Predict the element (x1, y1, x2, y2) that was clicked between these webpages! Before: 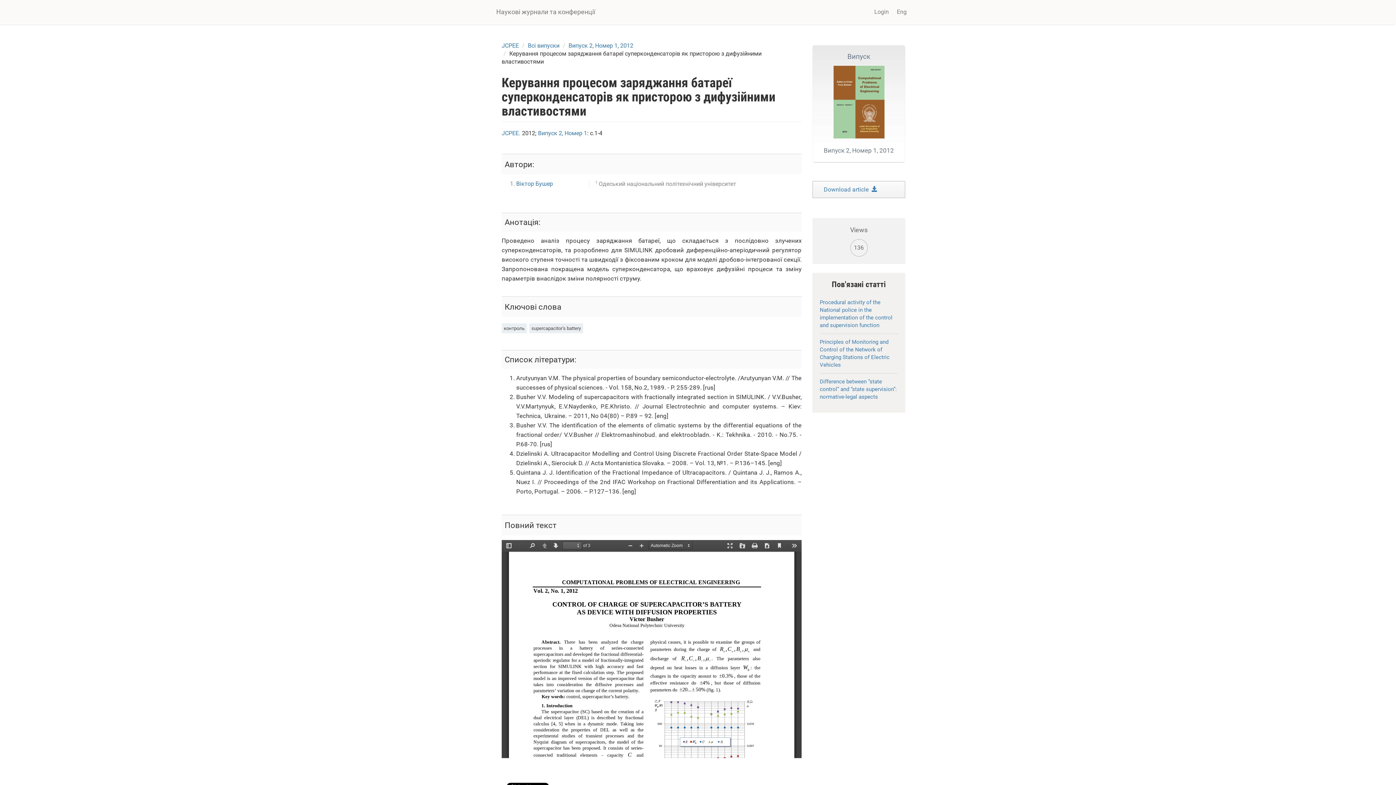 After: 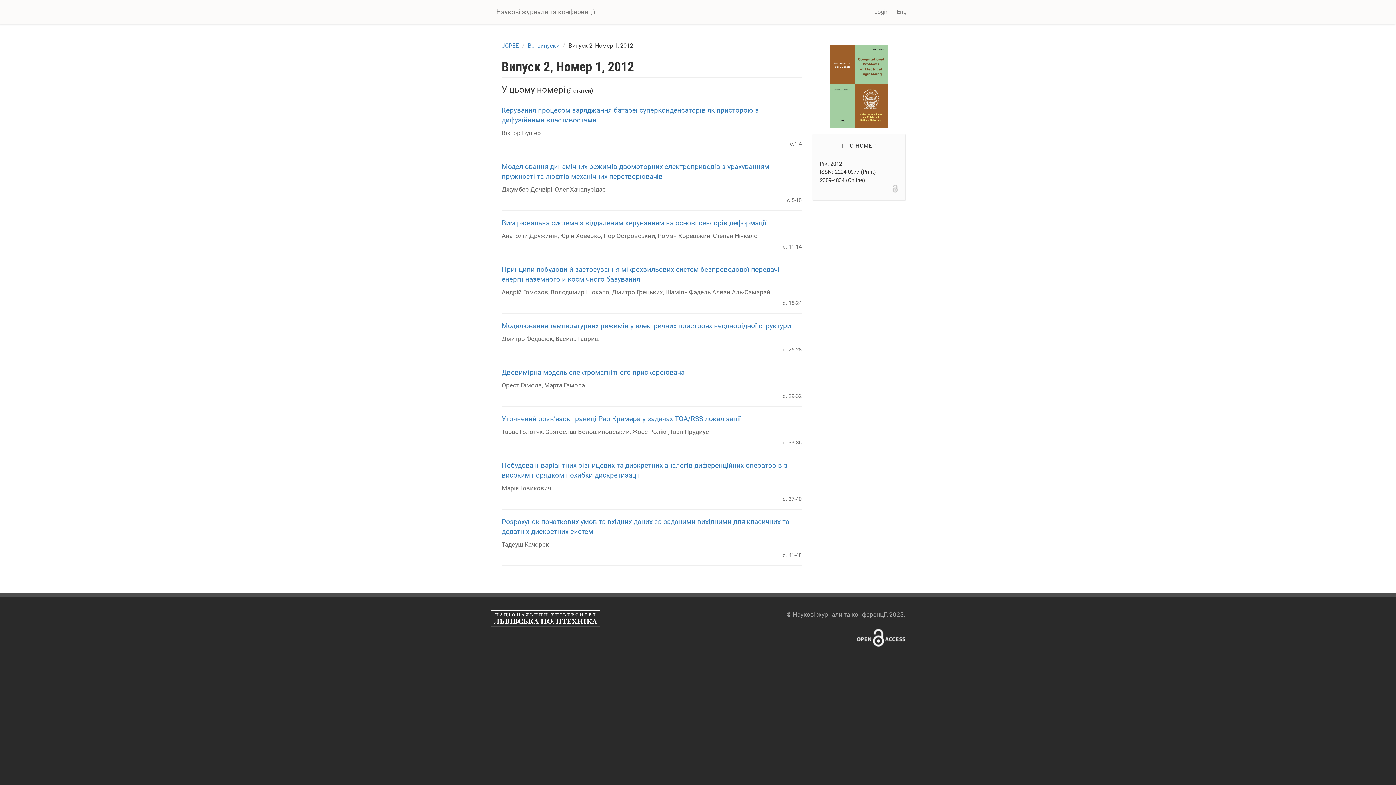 Action: bbox: (538, 129, 587, 136) label: Випуск 2, Номер 1